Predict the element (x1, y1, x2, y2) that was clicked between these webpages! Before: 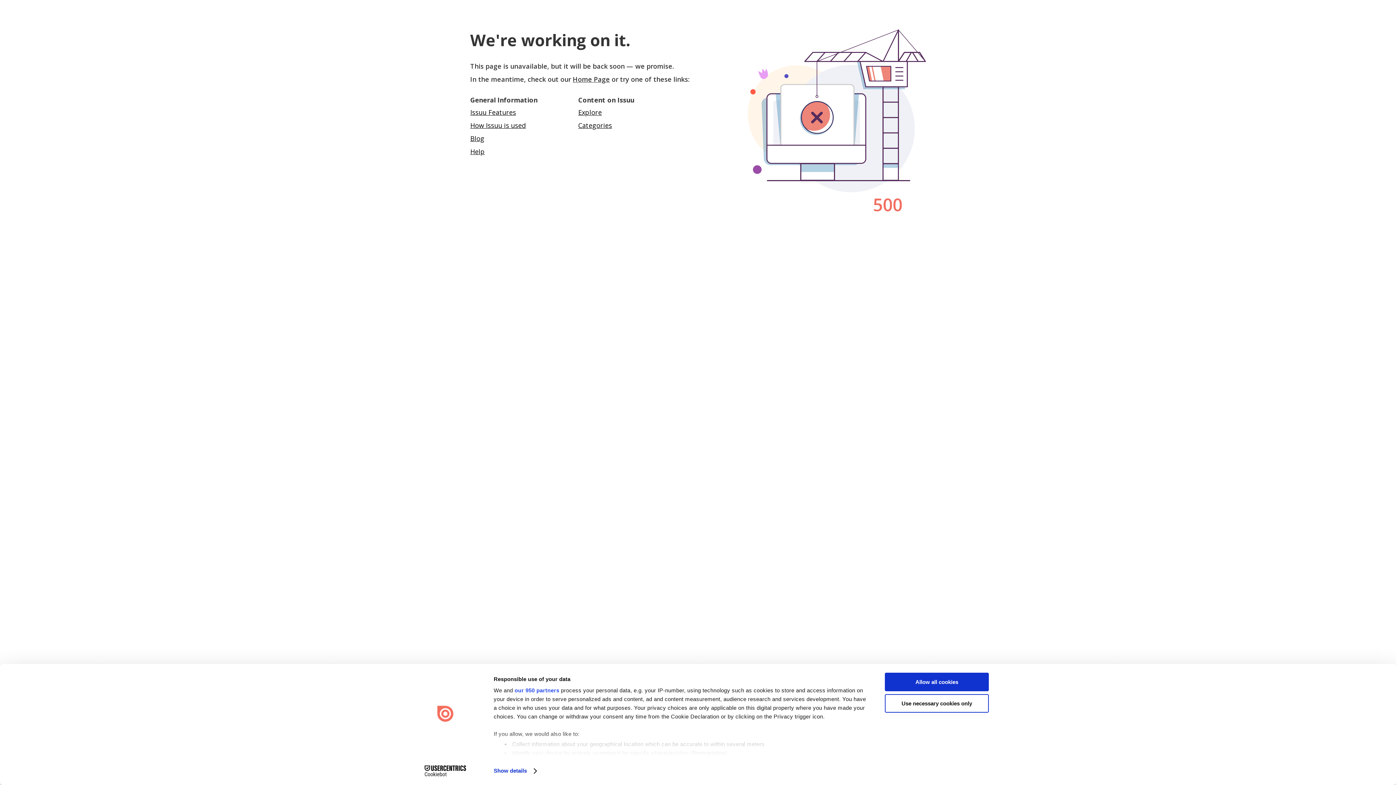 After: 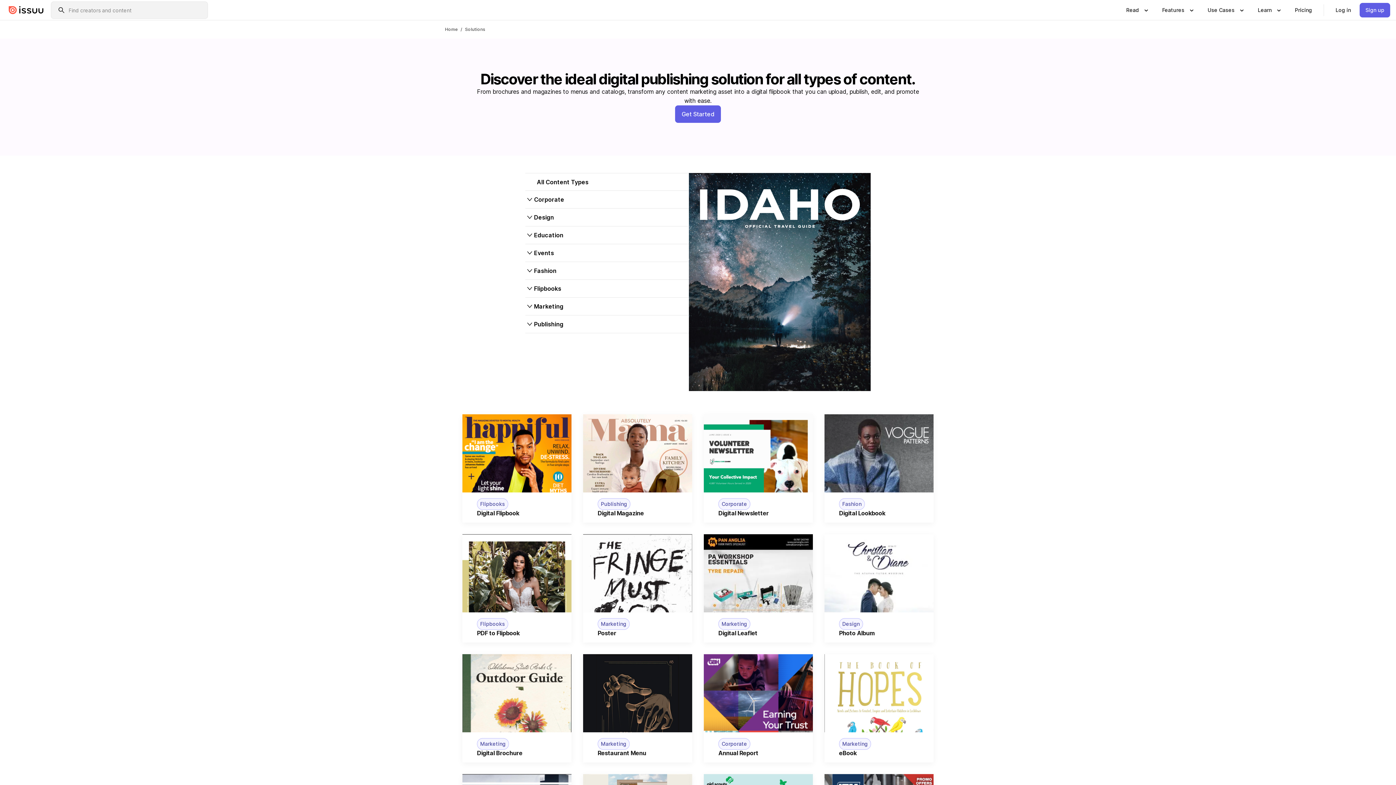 Action: label: How Issuu is used bbox: (470, 121, 526, 129)